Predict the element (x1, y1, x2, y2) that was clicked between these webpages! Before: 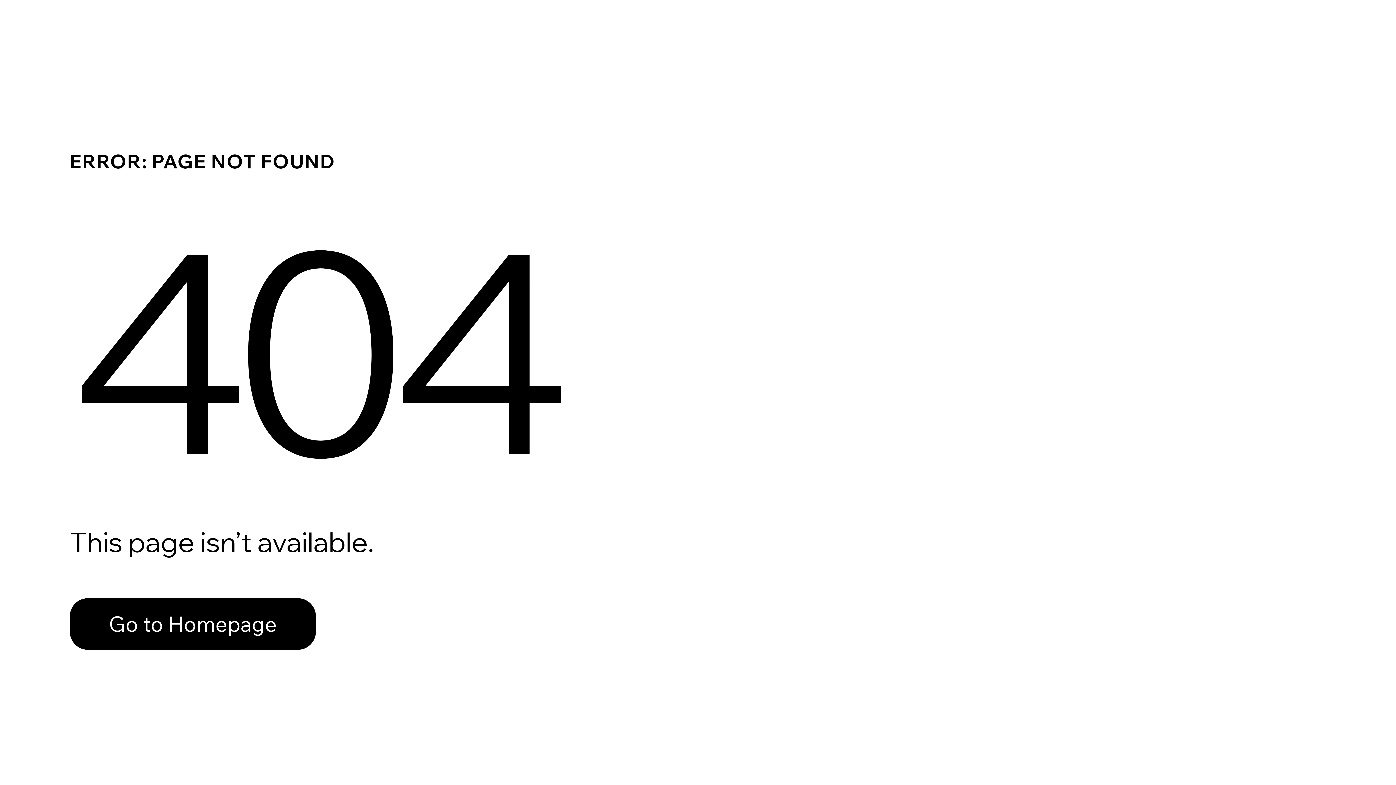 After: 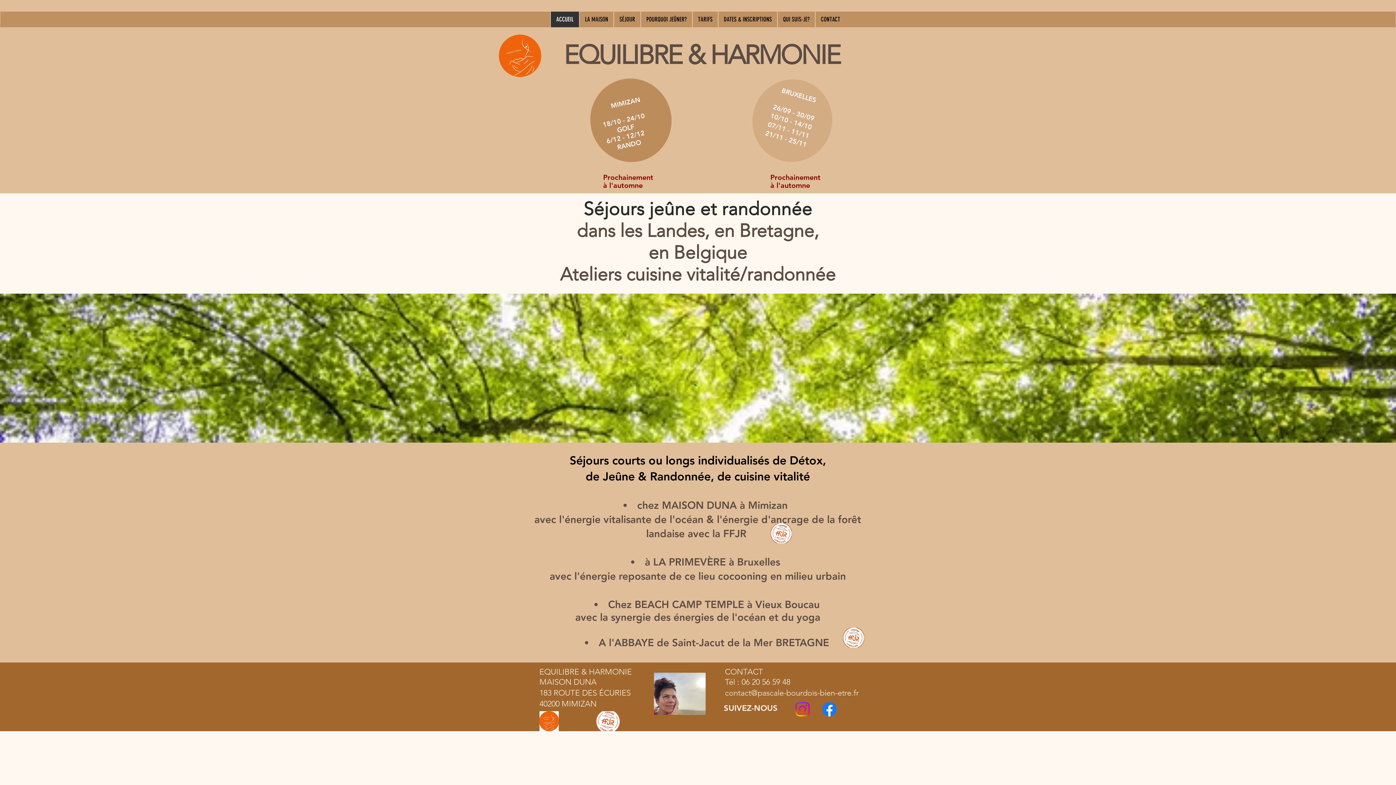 Action: bbox: (69, 582, 768, 659) label: Go to Homepage